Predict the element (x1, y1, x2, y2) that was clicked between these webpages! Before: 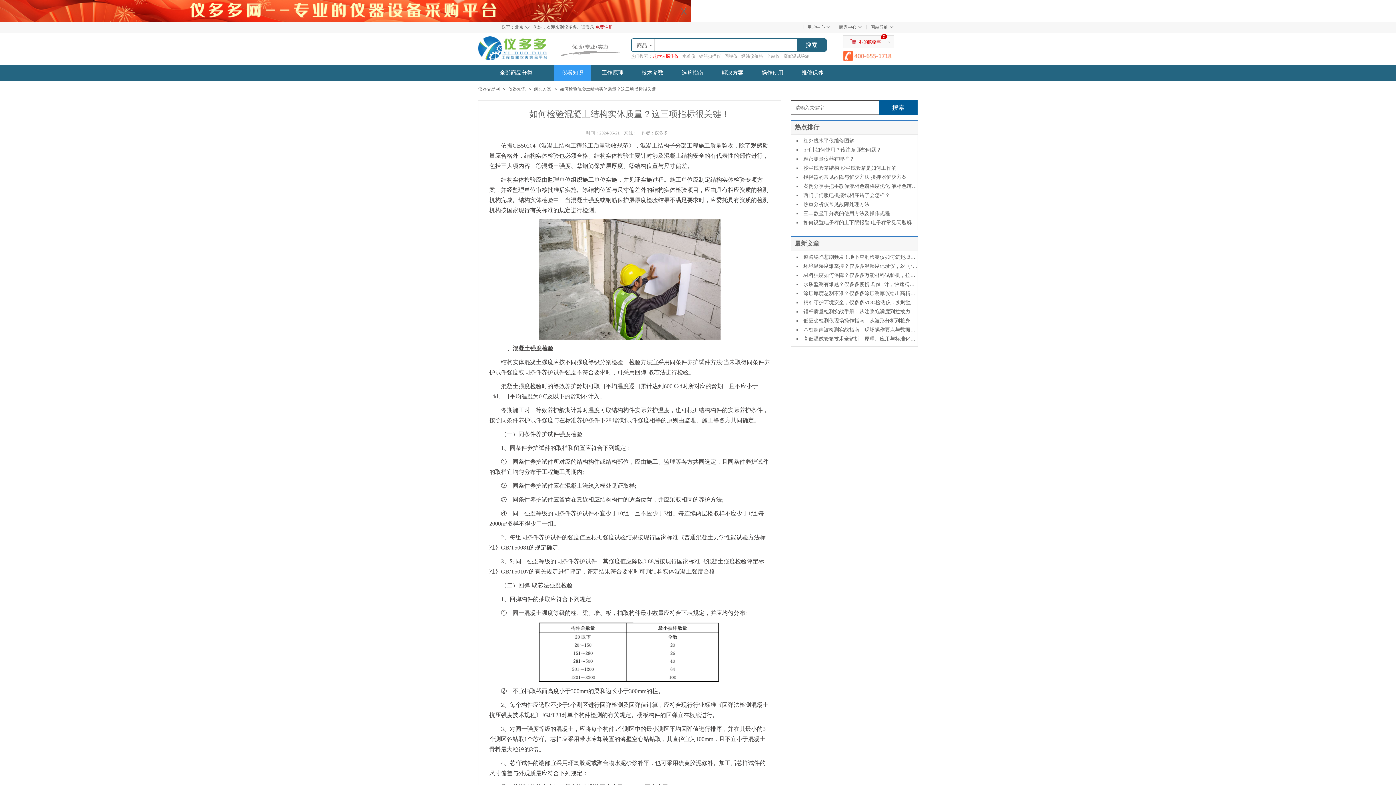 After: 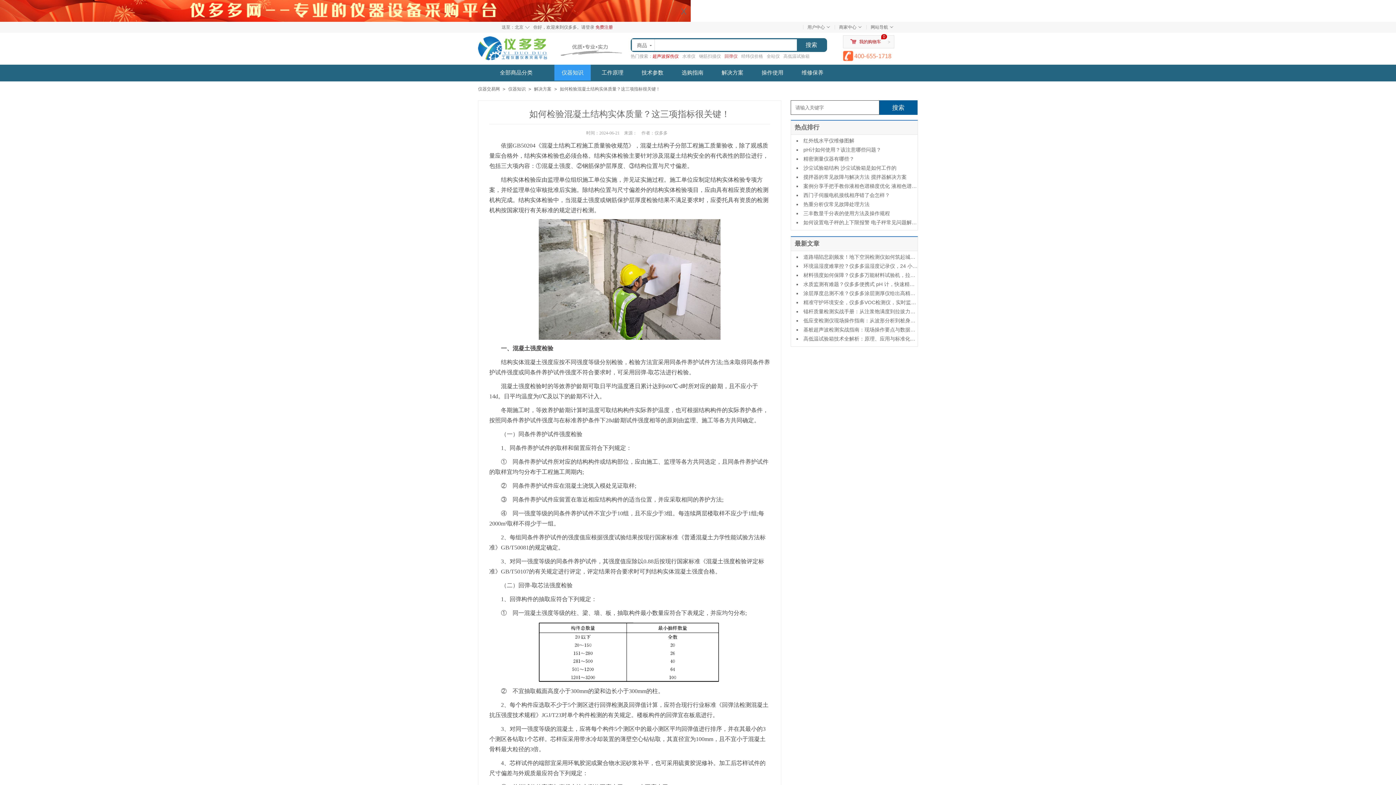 Action: bbox: (724, 53, 737, 59) label: 回弹仪